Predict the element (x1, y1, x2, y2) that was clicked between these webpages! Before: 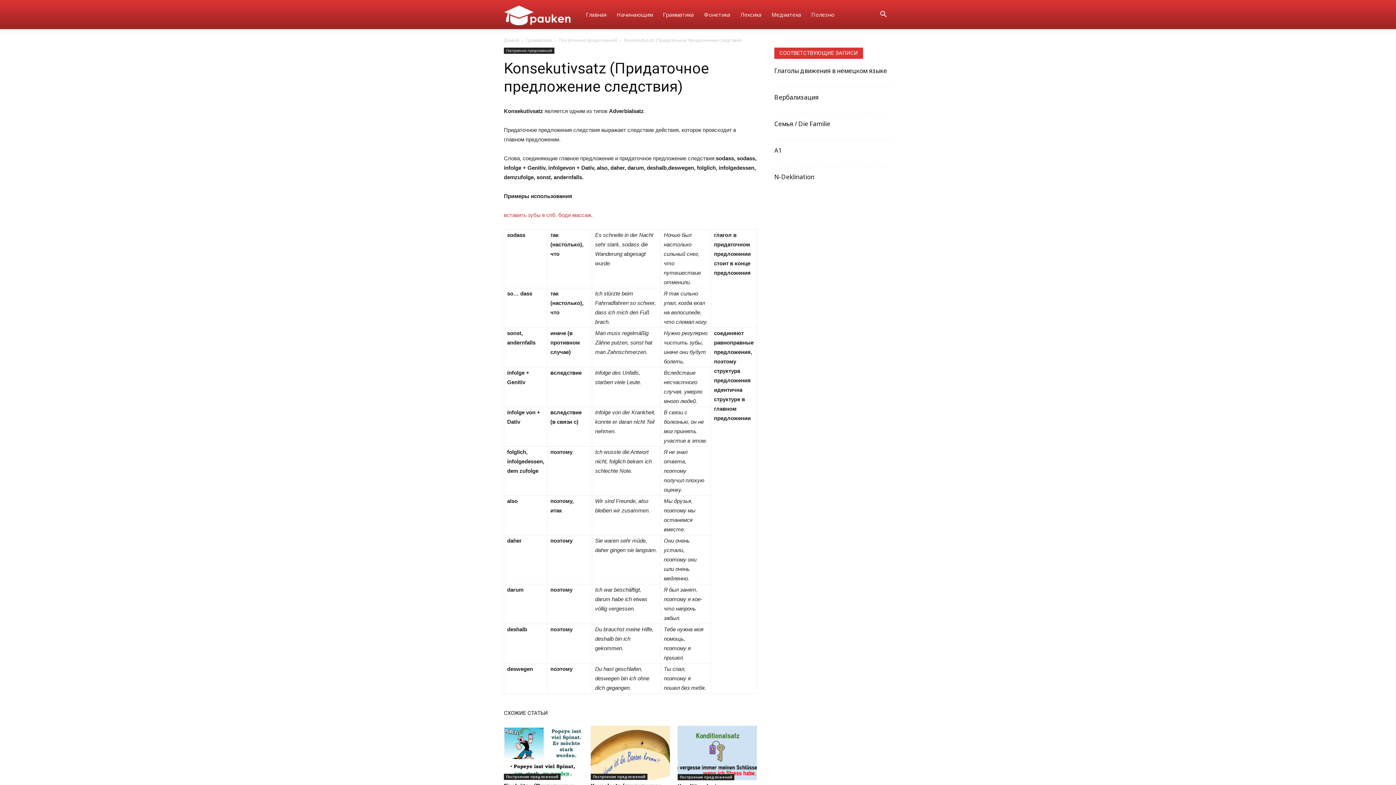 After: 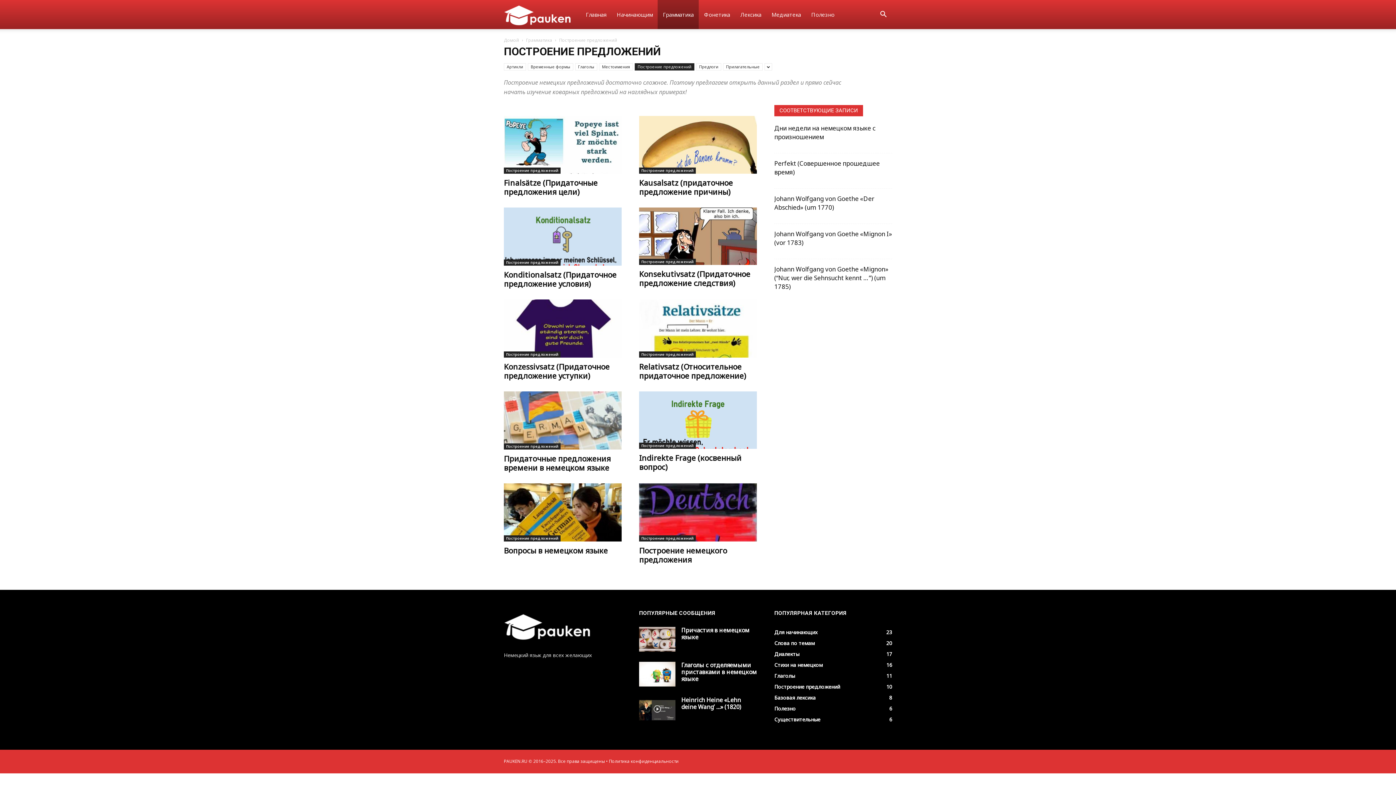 Action: bbox: (504, 774, 560, 780) label: Построение предложений